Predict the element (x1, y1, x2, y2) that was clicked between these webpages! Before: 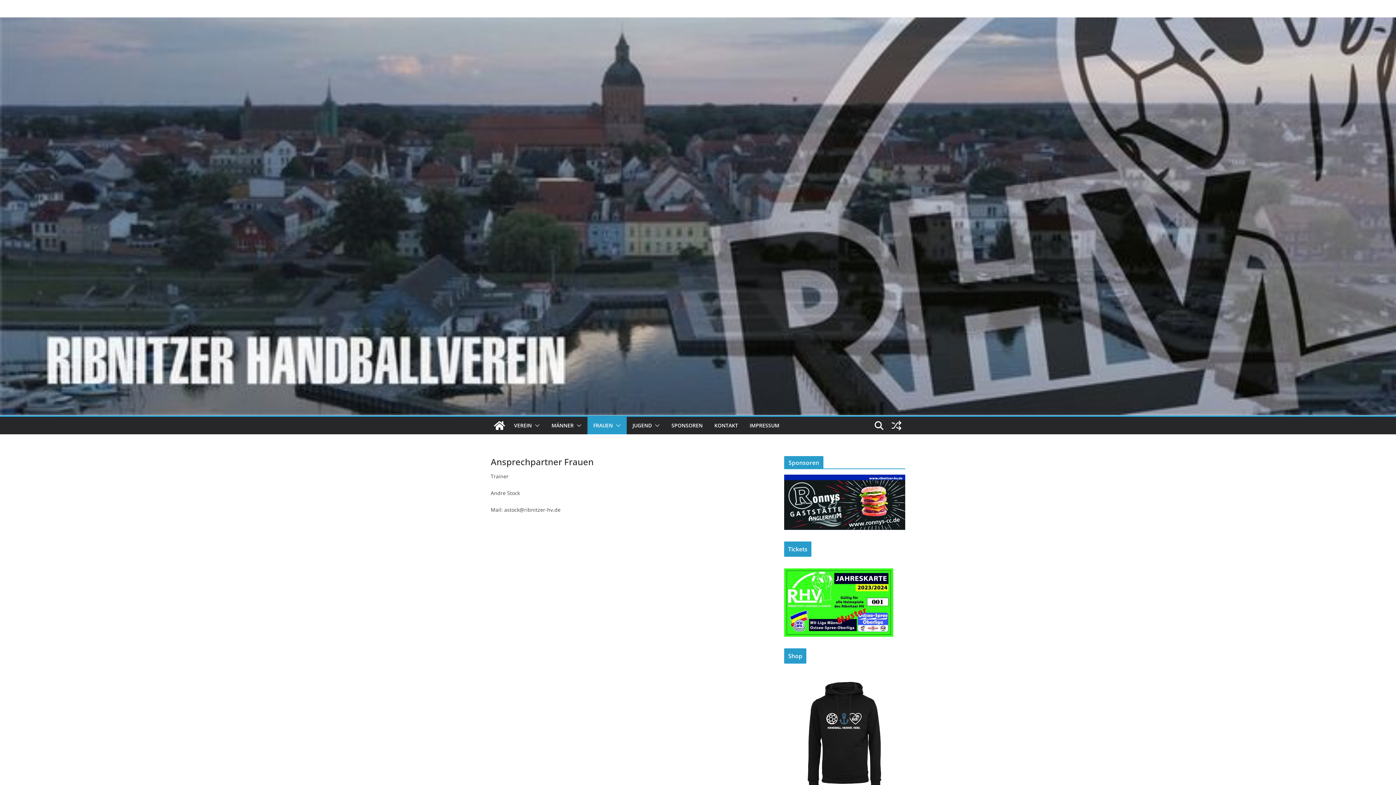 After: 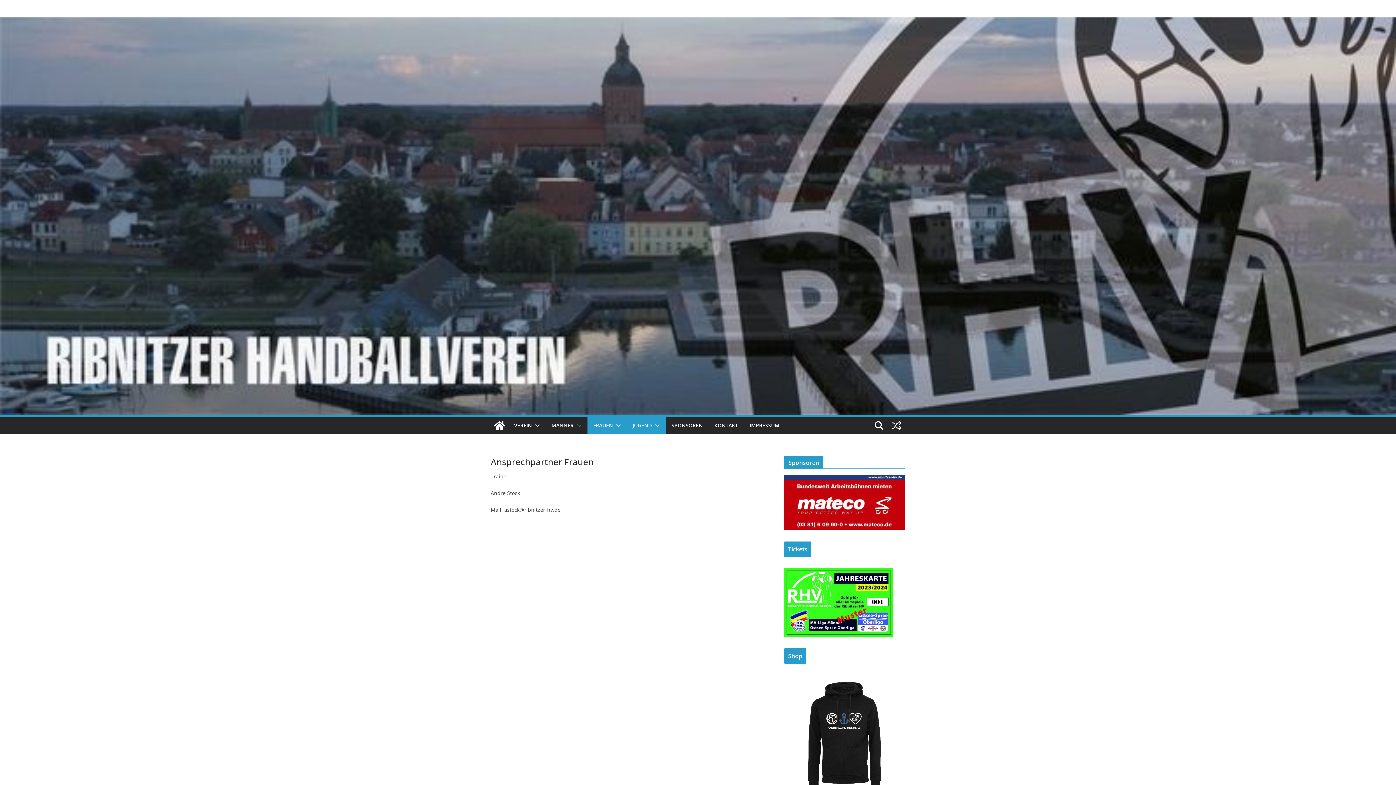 Action: bbox: (652, 420, 660, 431)